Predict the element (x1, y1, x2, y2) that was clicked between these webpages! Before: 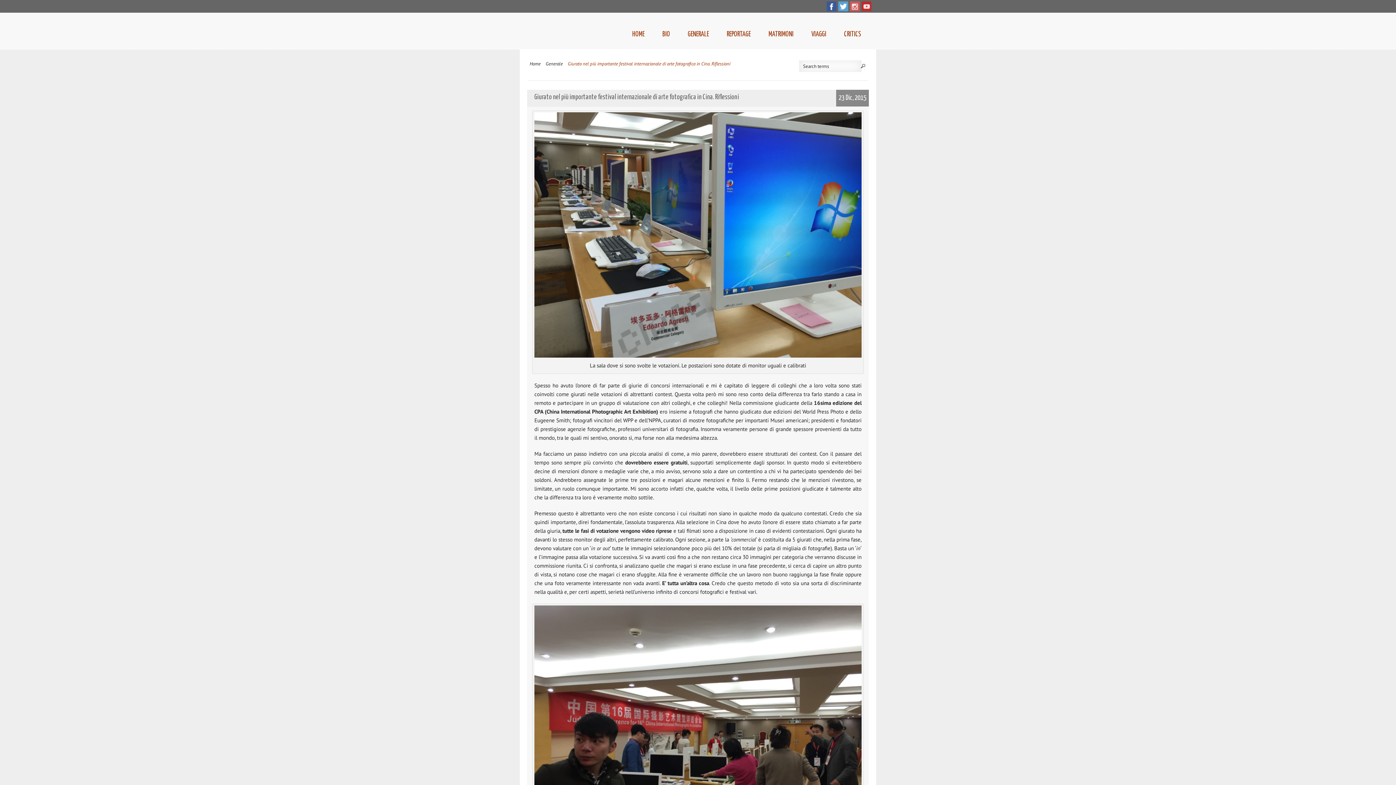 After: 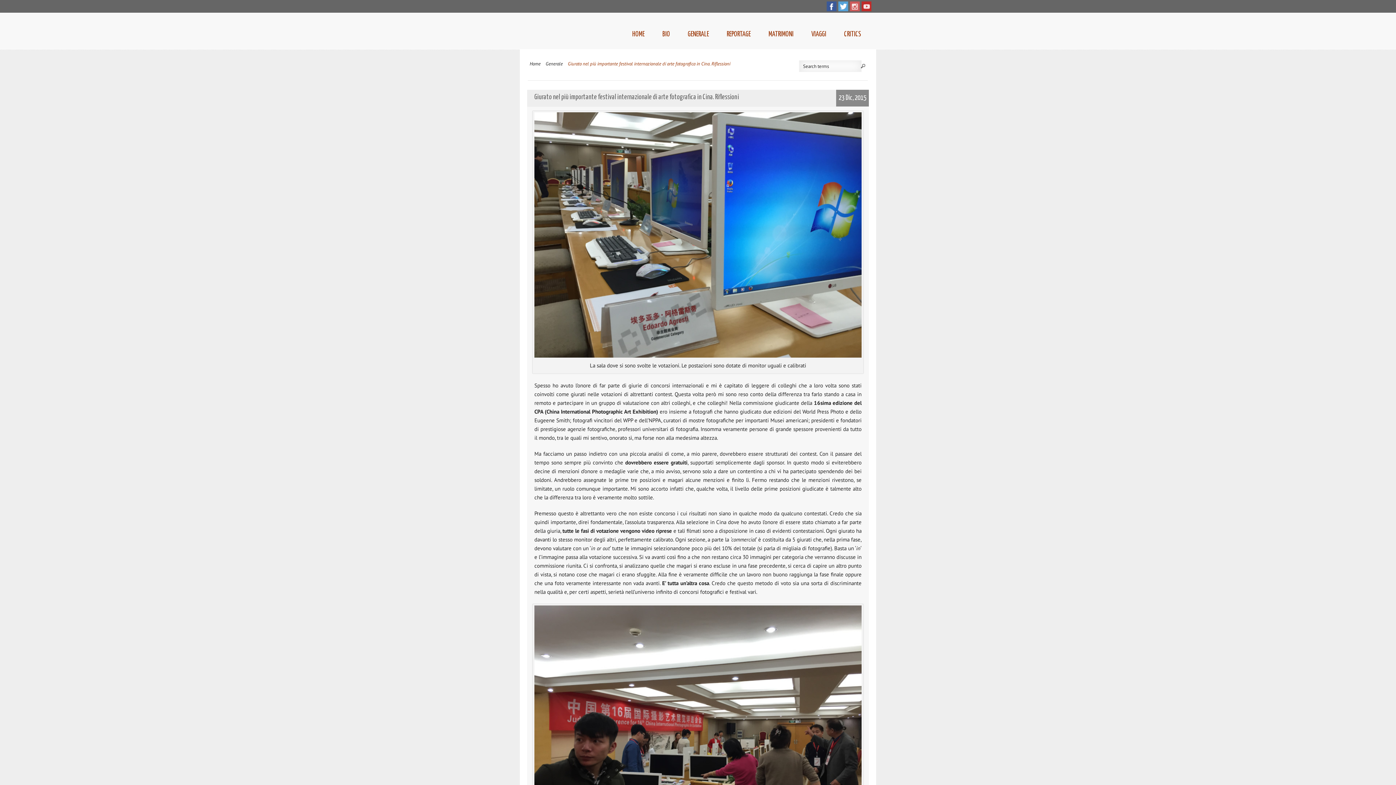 Action: bbox: (849, 2, 860, 9)